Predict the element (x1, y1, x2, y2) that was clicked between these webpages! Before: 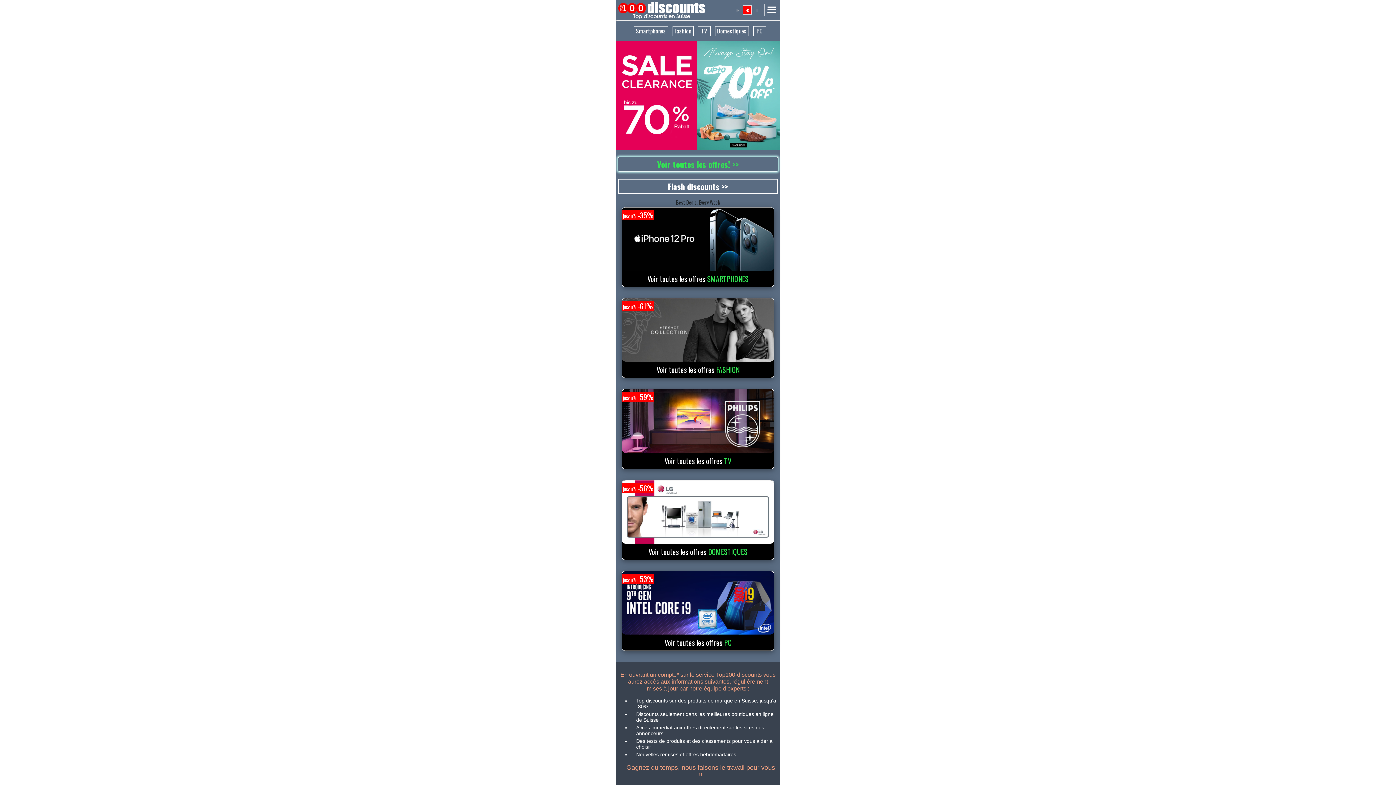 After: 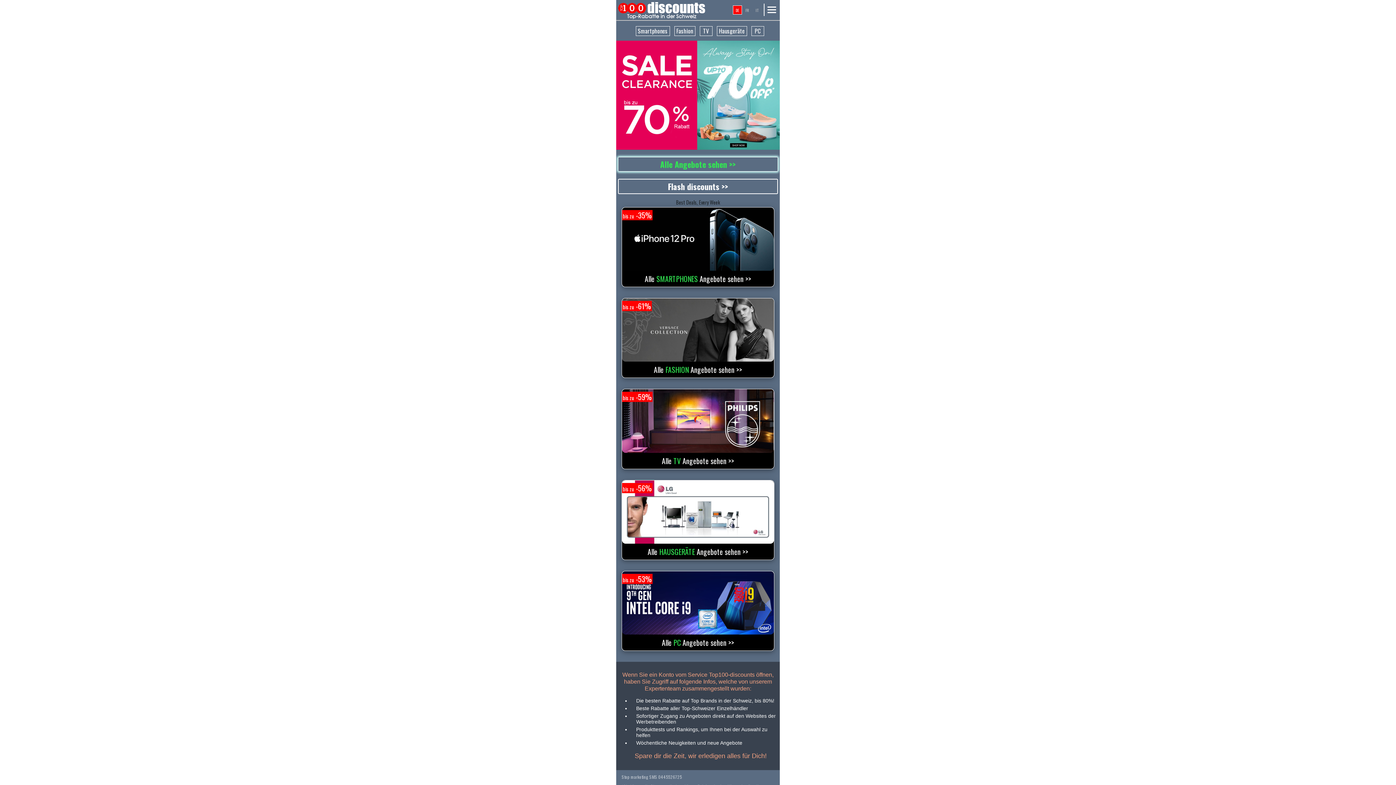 Action: label: DE bbox: (733, 5, 742, 14)